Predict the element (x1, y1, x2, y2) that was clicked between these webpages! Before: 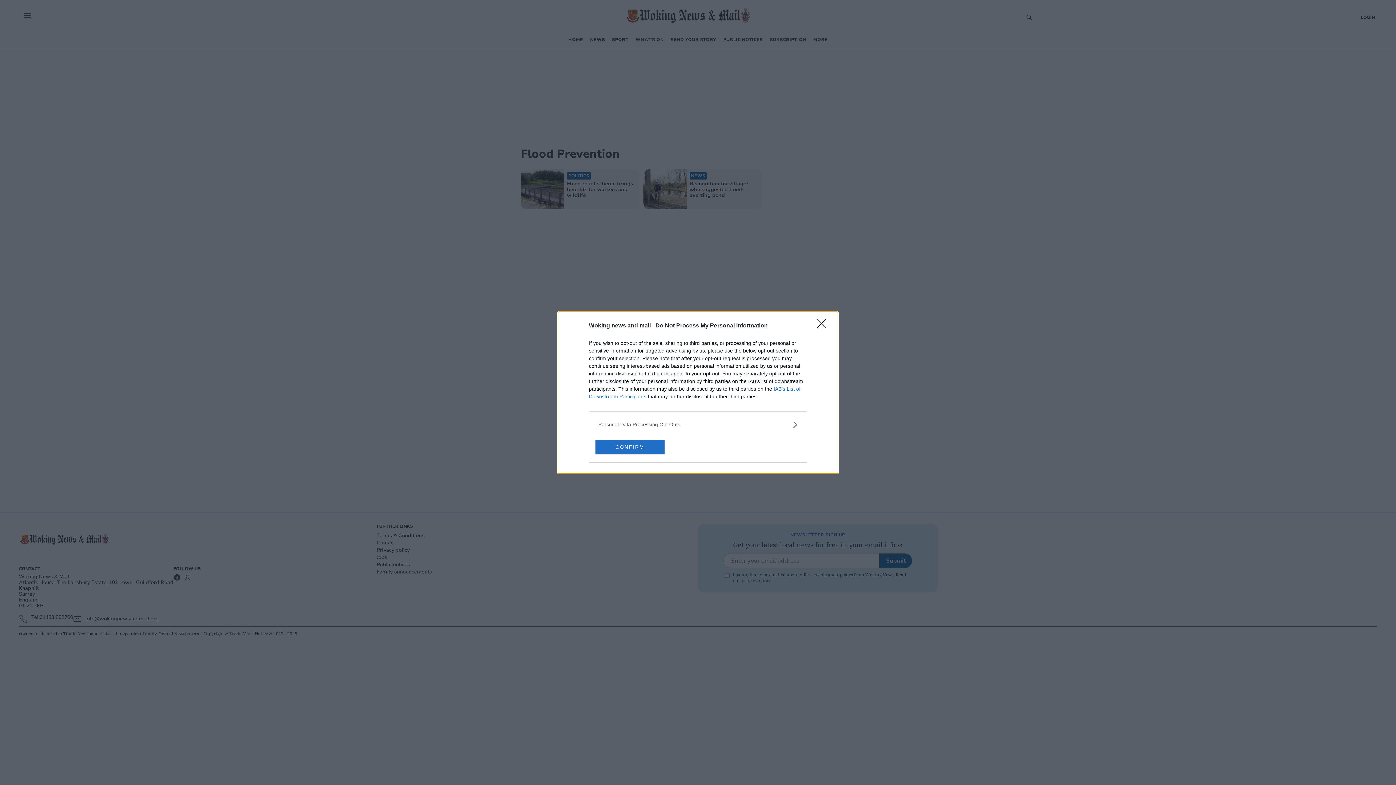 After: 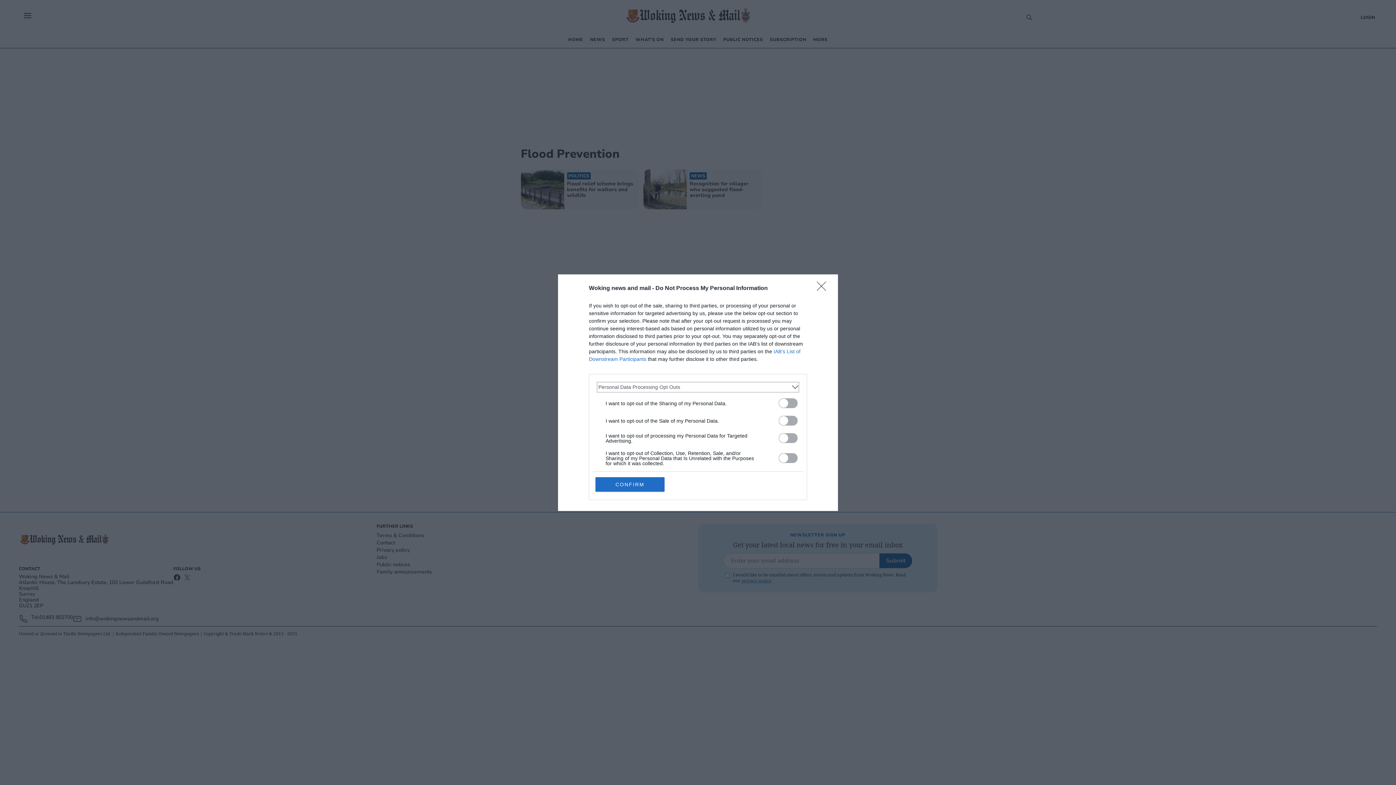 Action: label: Opt-Outs bbox: (598, 420, 797, 428)